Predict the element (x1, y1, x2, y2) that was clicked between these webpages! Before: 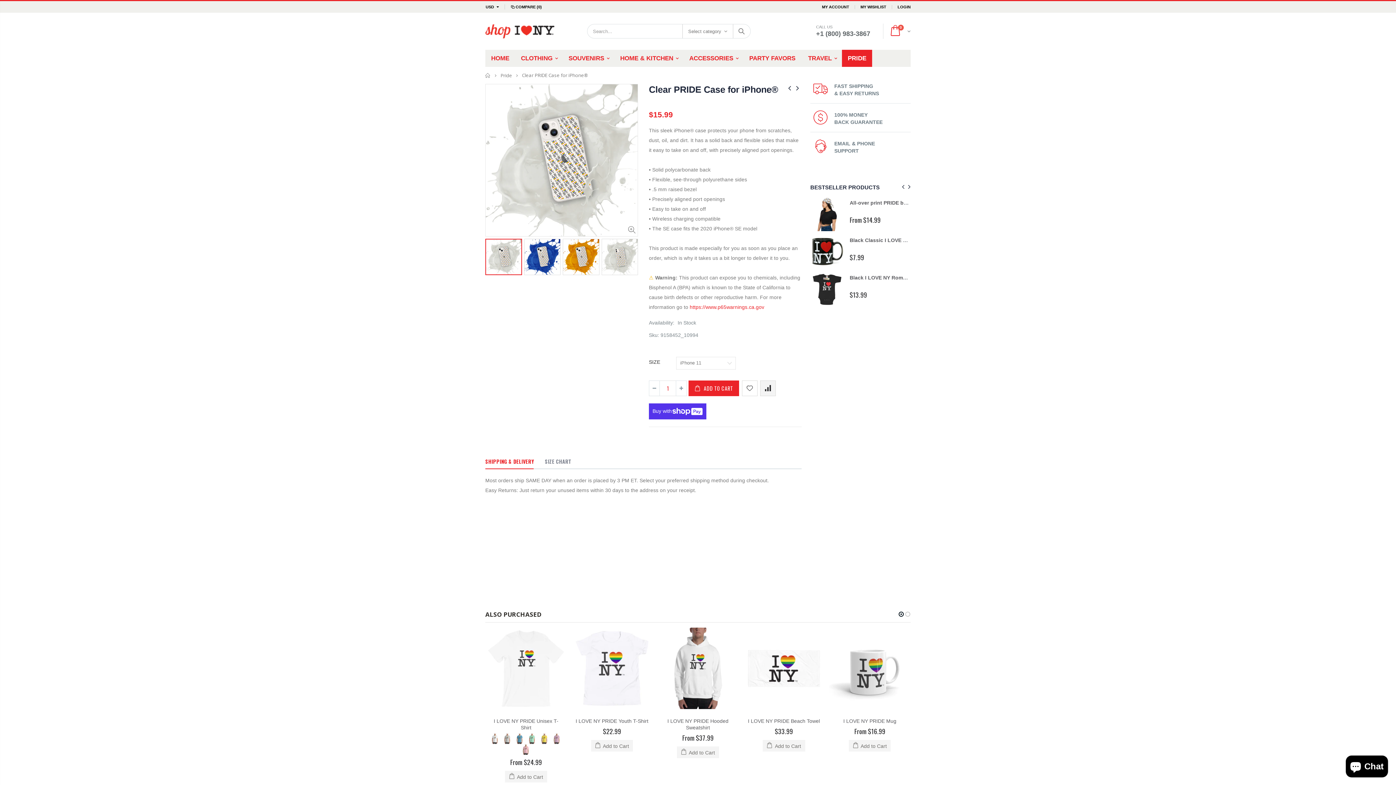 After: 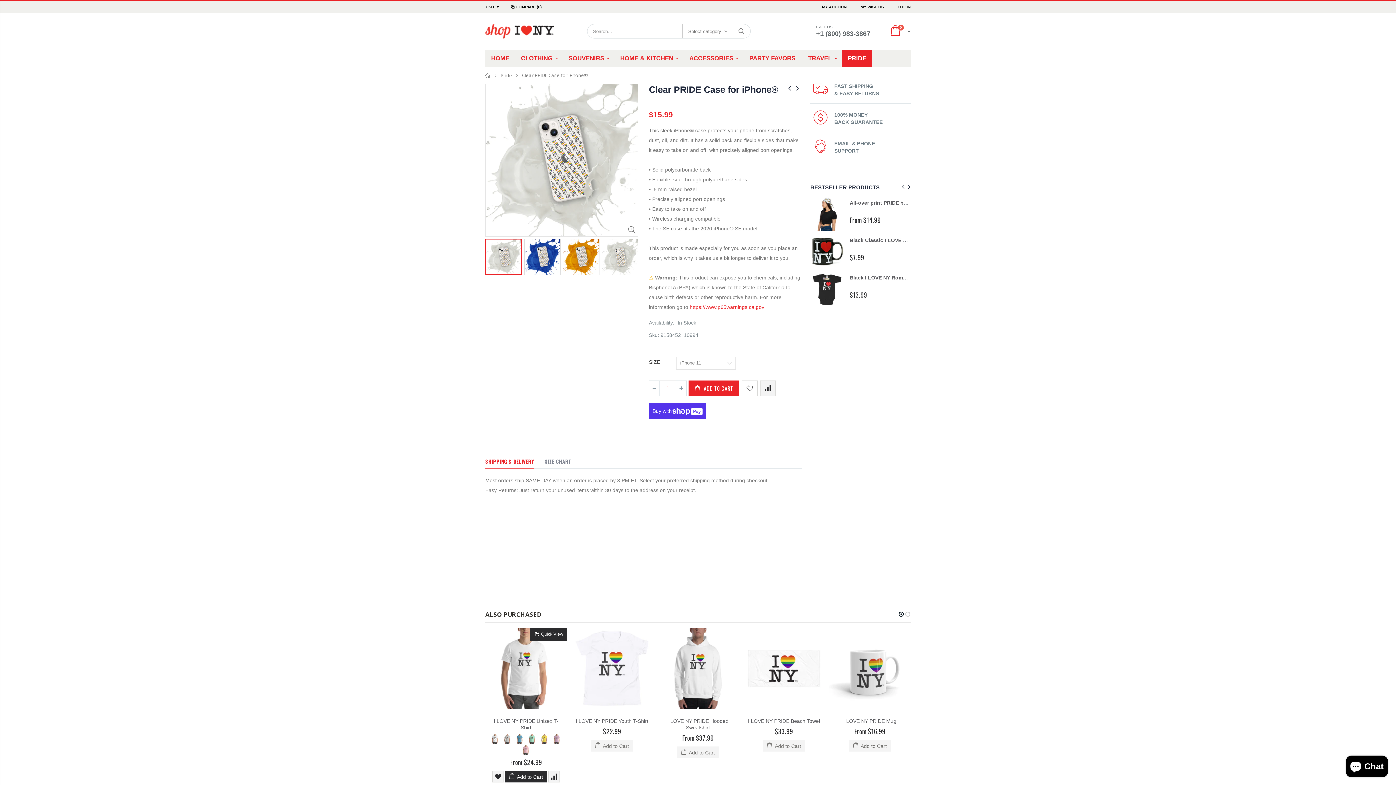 Action: bbox: (489, 733, 500, 744)